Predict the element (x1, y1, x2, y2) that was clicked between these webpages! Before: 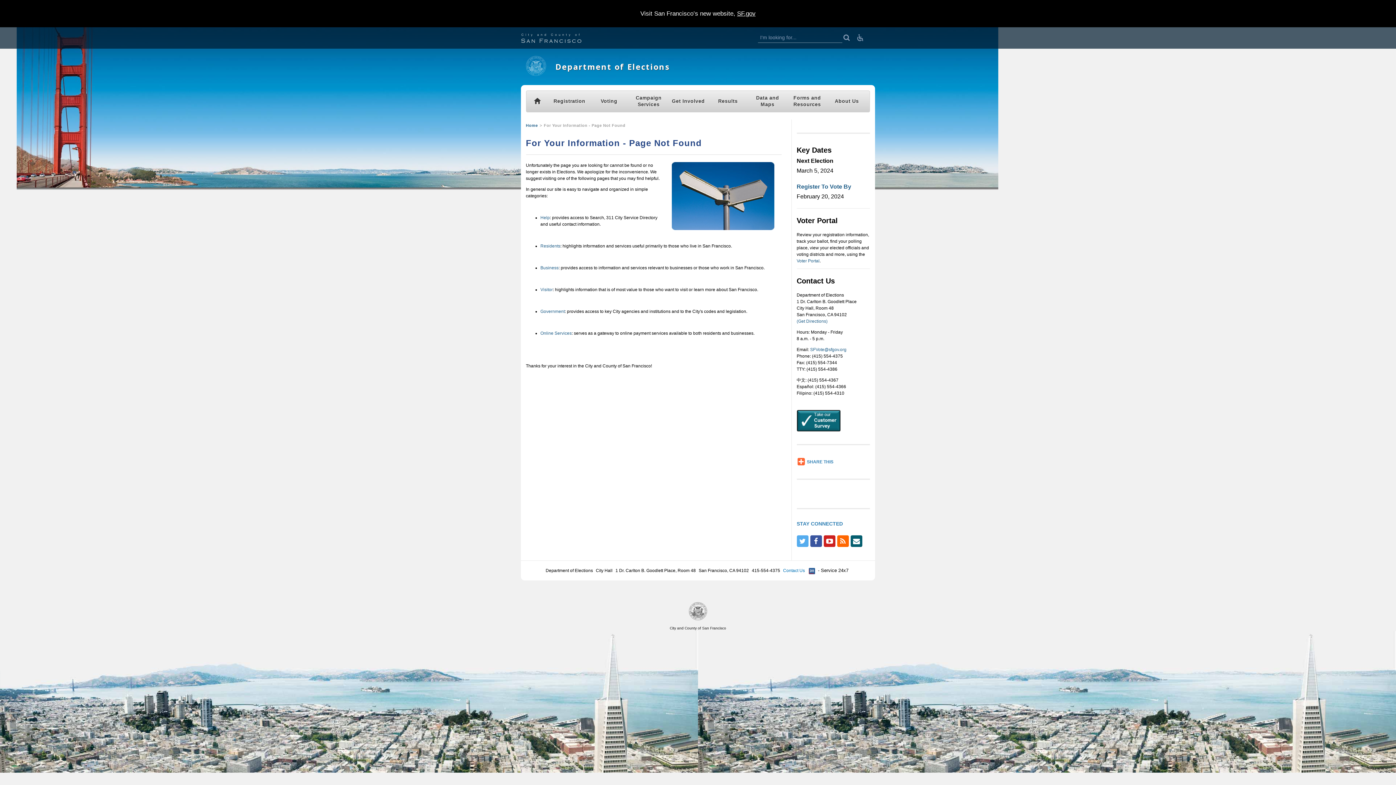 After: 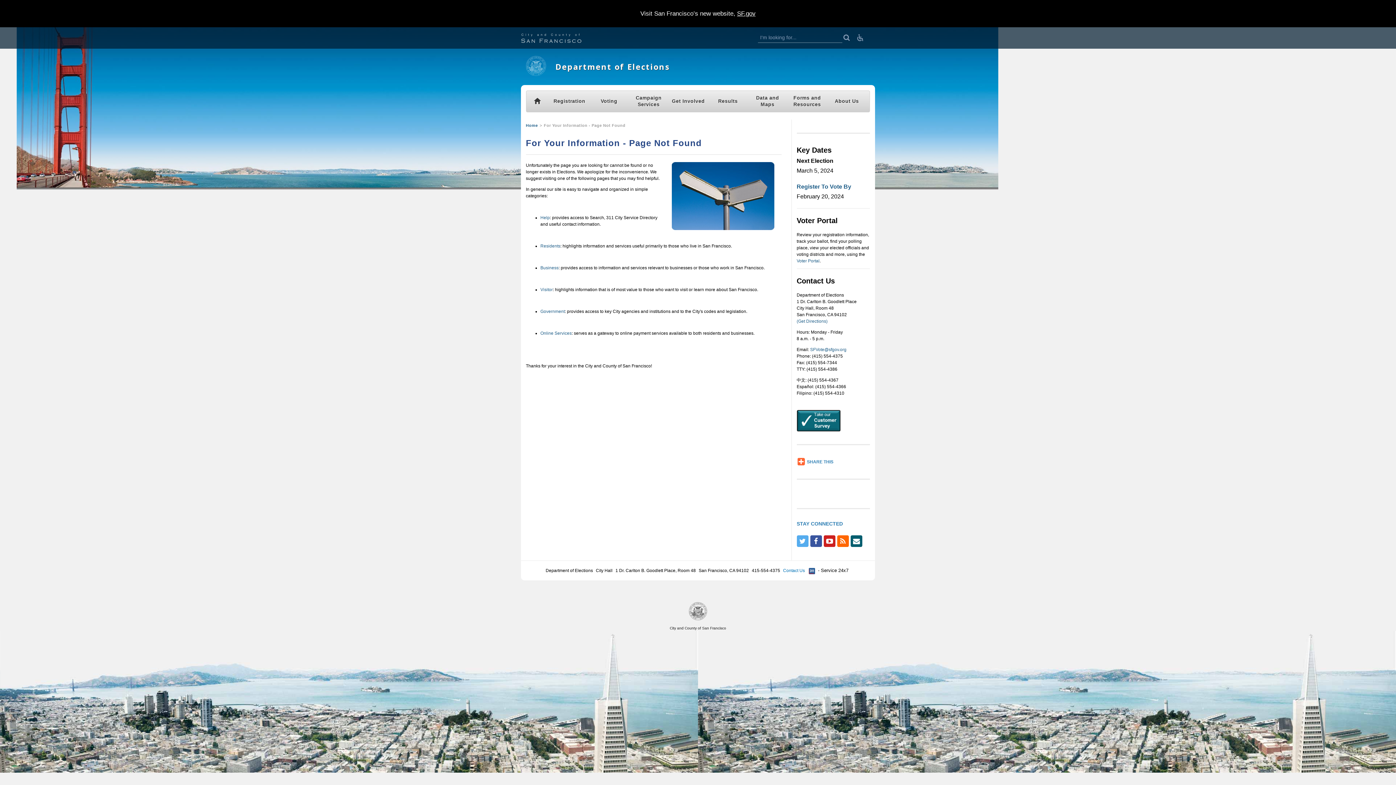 Action: label: YouTube bbox: (823, 535, 835, 547)